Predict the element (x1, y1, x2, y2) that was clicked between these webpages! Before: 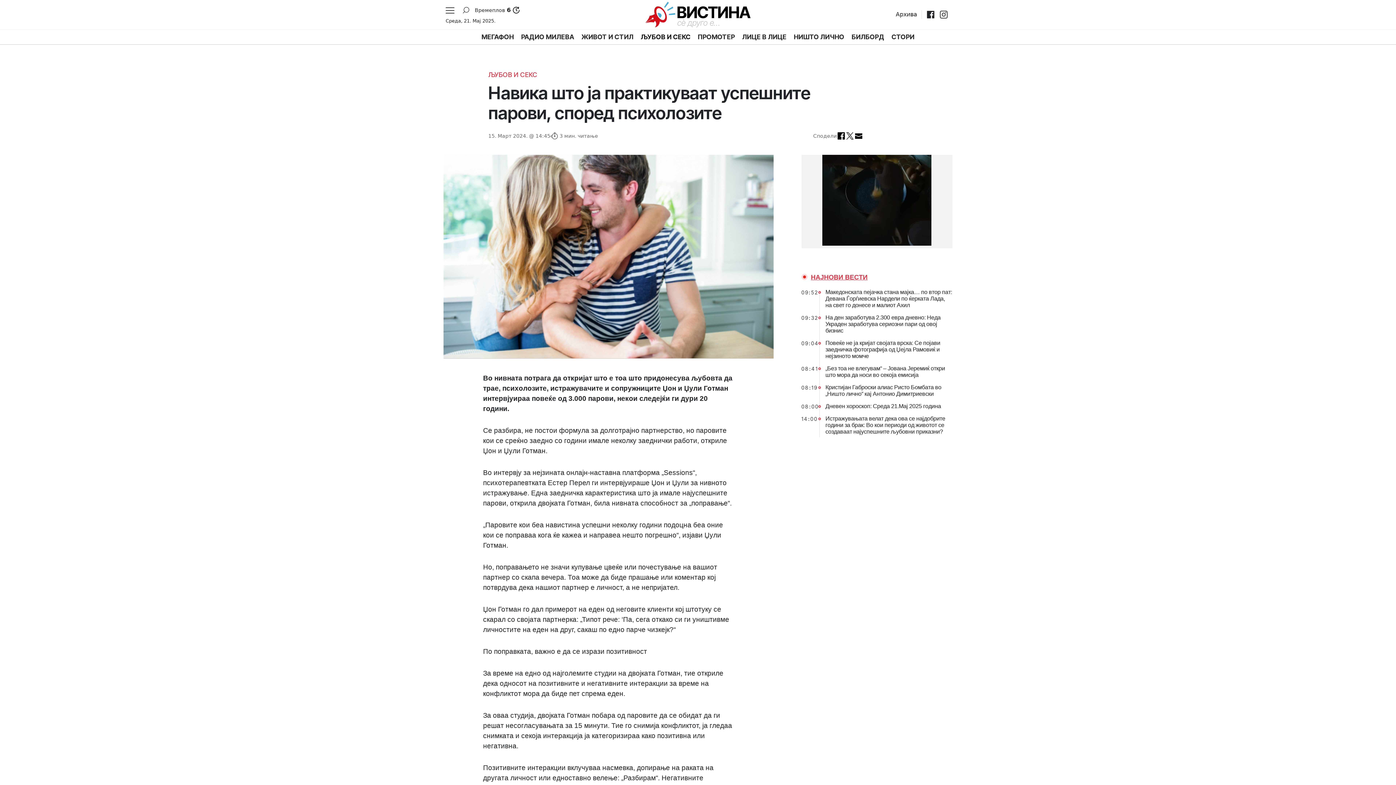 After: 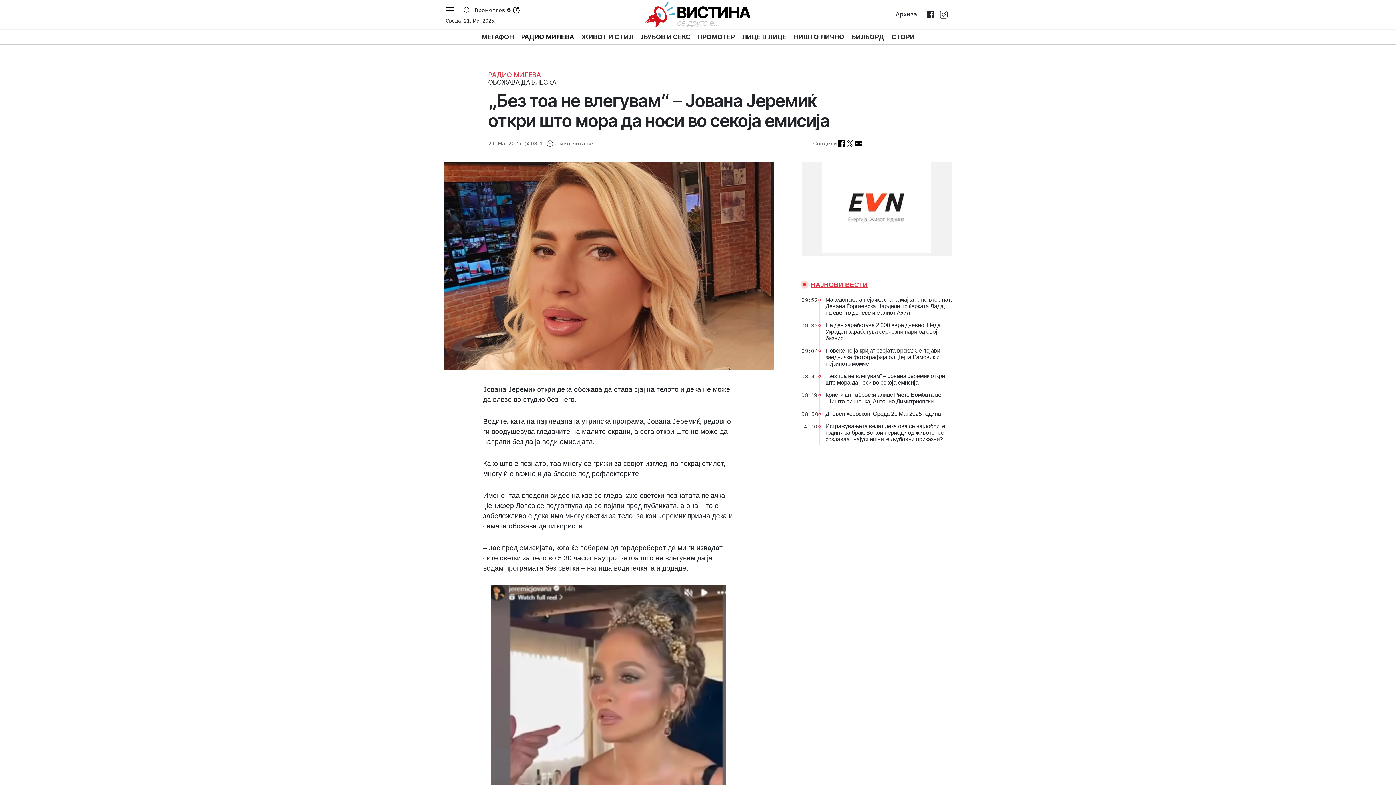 Action: label: „Без тоа не влегувам“ – Јована Јеремиќ откри што мора да носи во секоја емисија
08:41 bbox: (801, 365, 952, 384)